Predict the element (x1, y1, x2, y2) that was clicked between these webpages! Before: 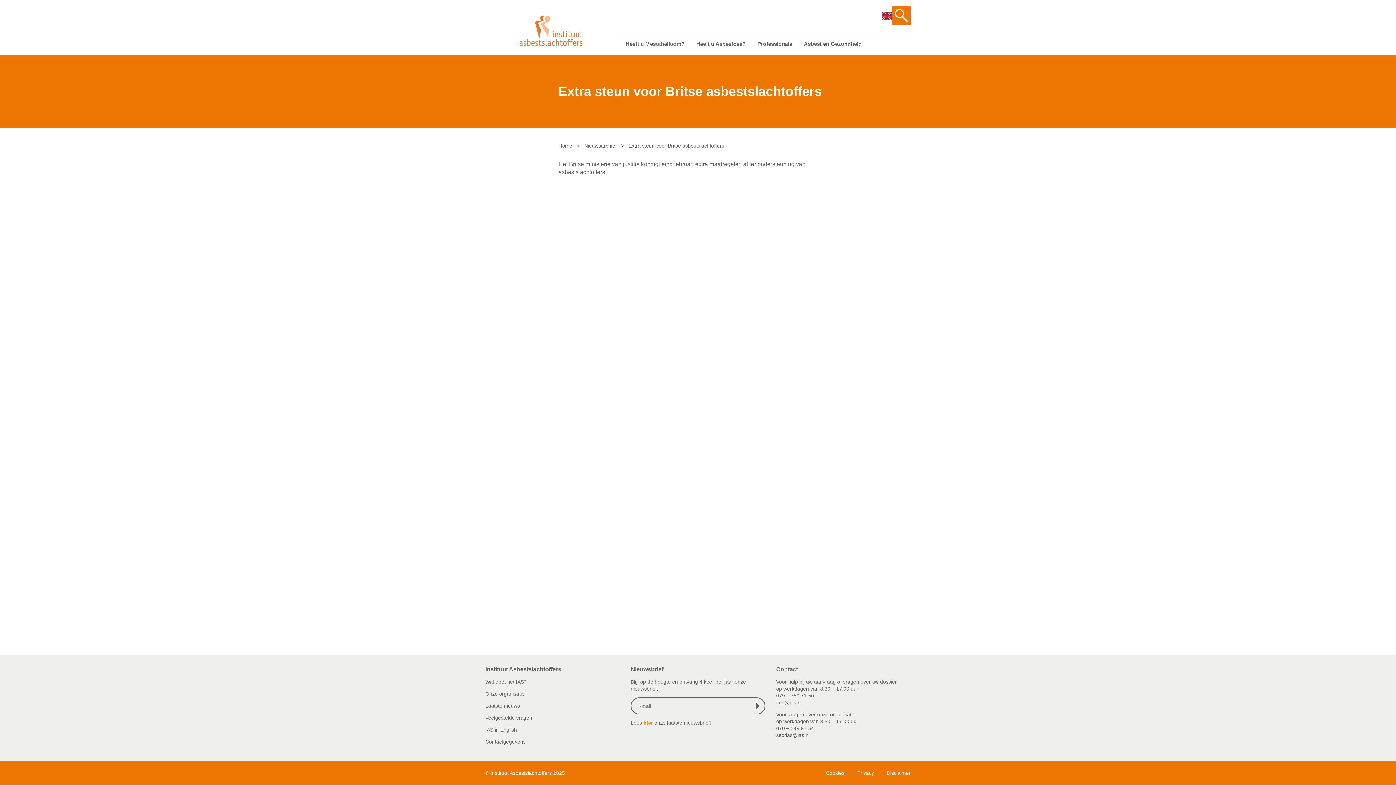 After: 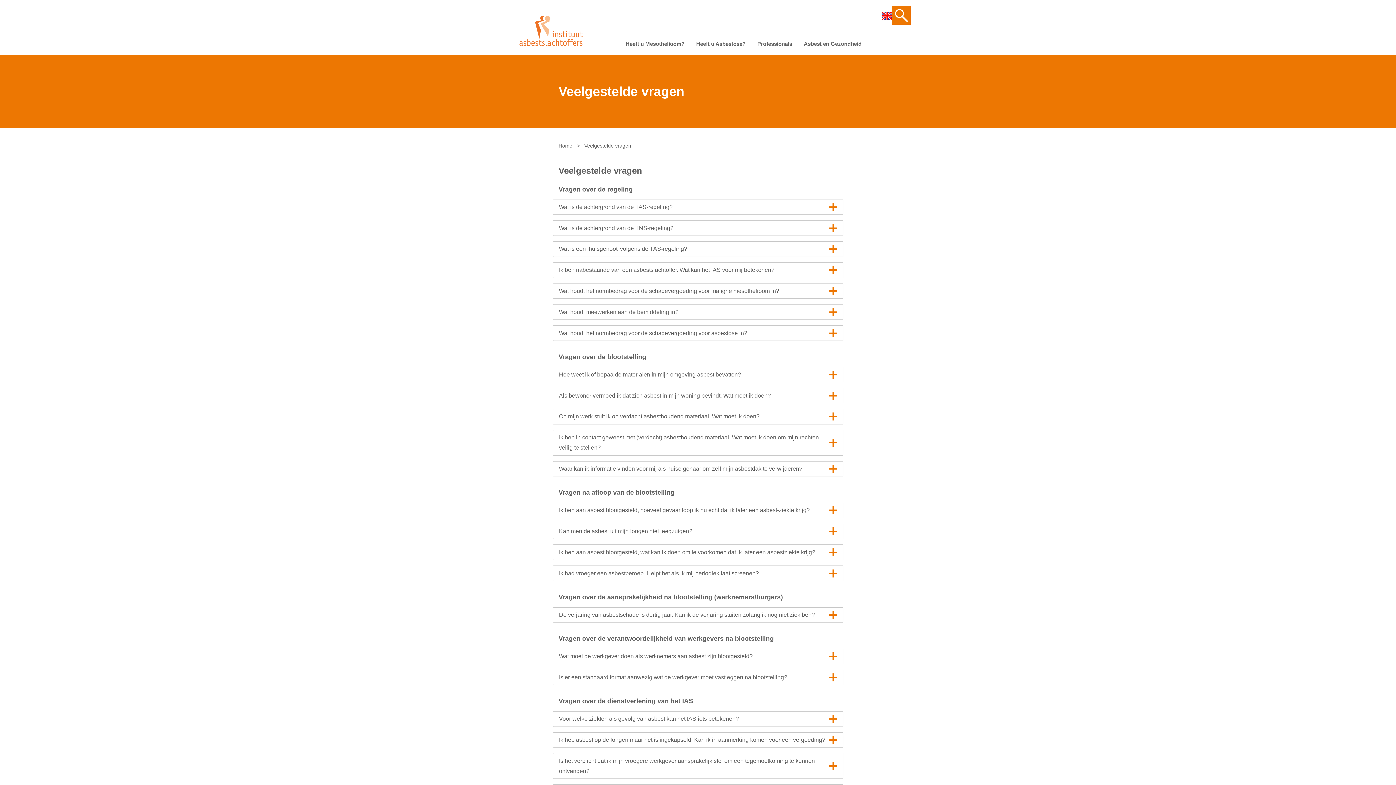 Action: label: Veelgestelde vragen bbox: (485, 715, 532, 721)